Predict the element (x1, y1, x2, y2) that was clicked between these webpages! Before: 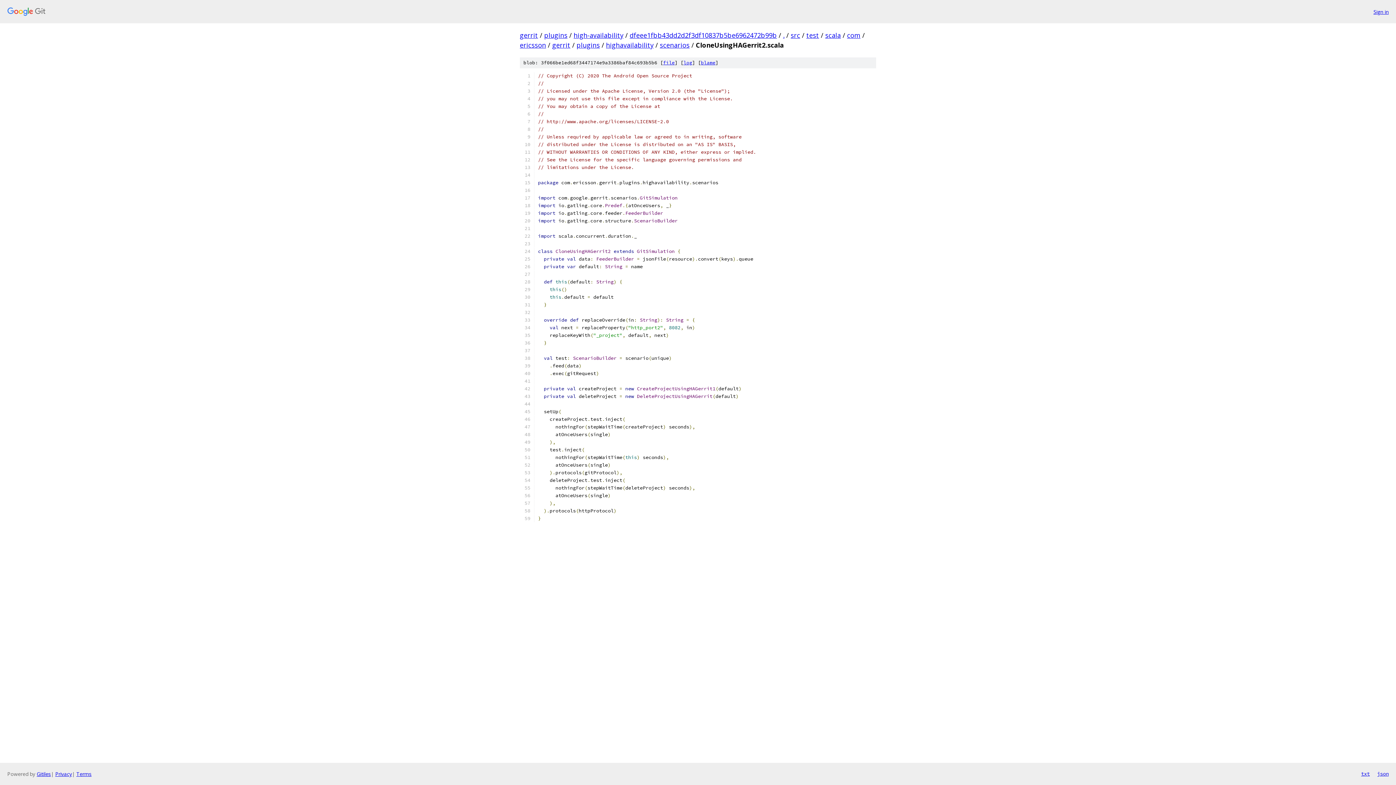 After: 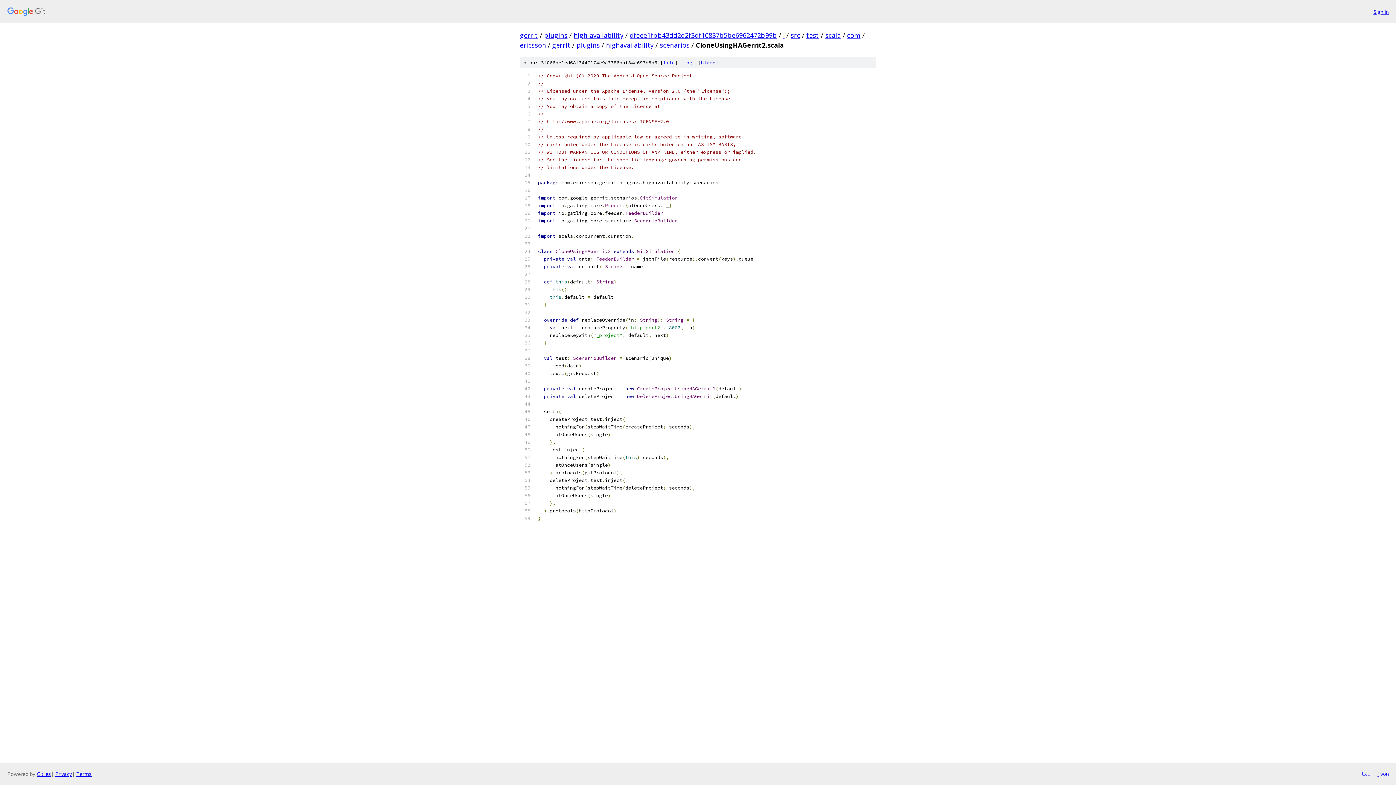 Action: label: file bbox: (663, 59, 674, 65)